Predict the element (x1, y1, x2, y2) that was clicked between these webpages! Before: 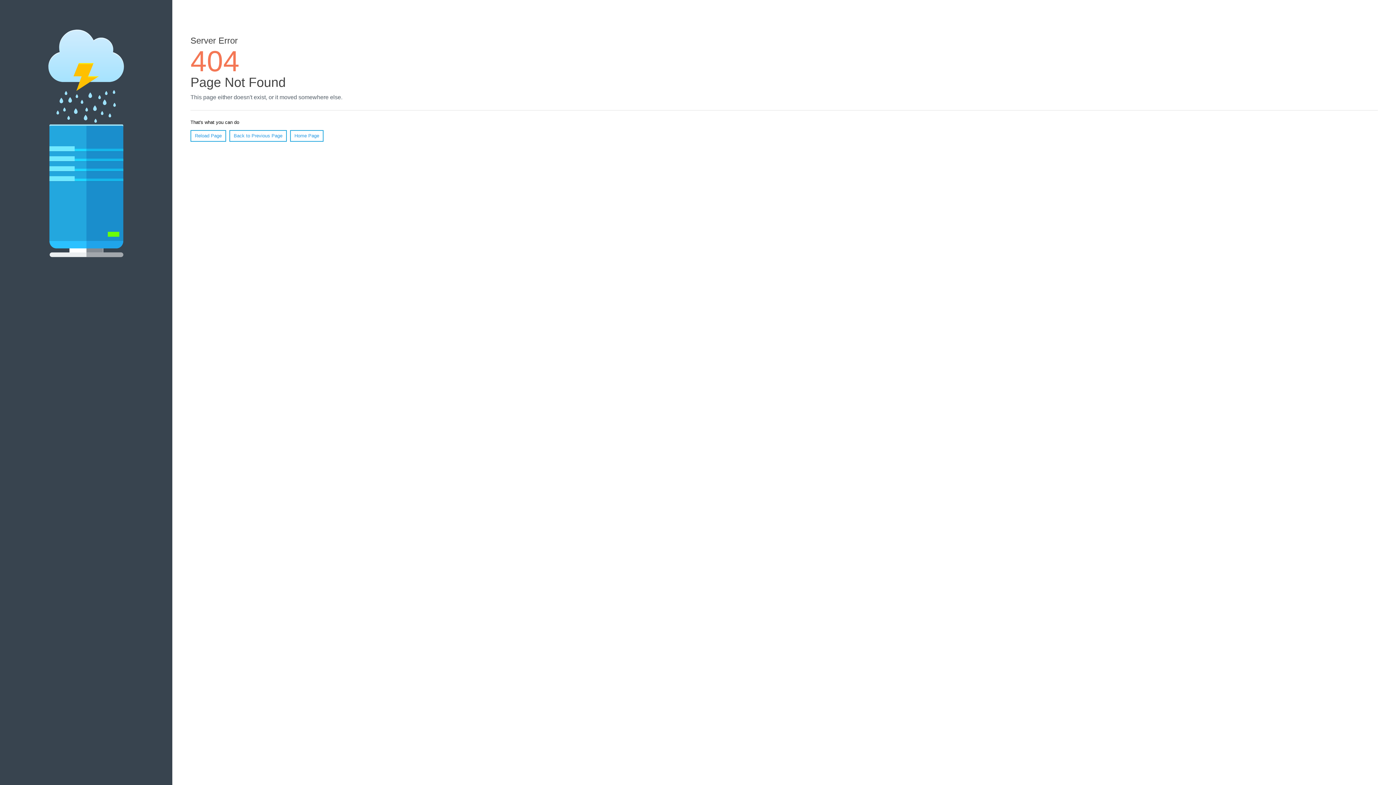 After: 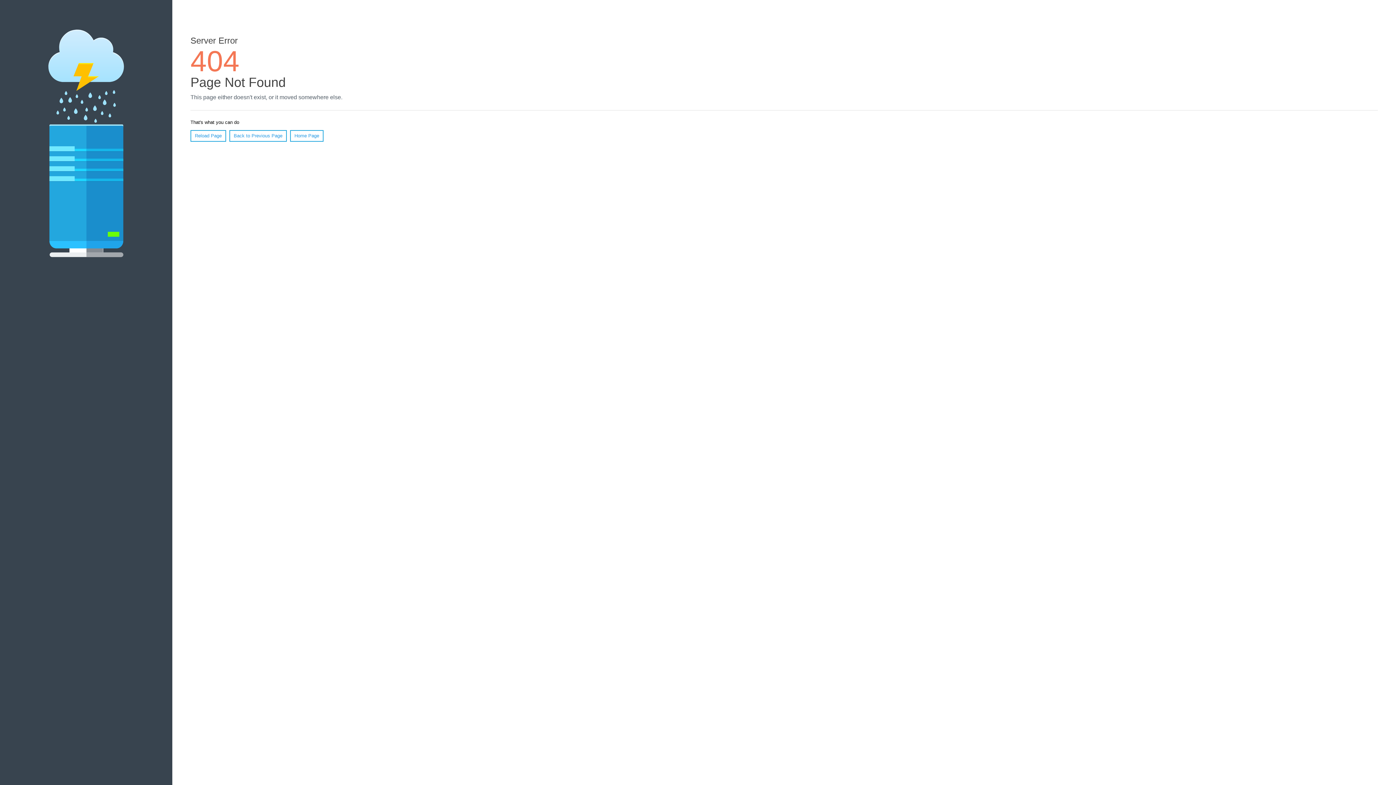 Action: label: Reload Page bbox: (190, 130, 226, 141)